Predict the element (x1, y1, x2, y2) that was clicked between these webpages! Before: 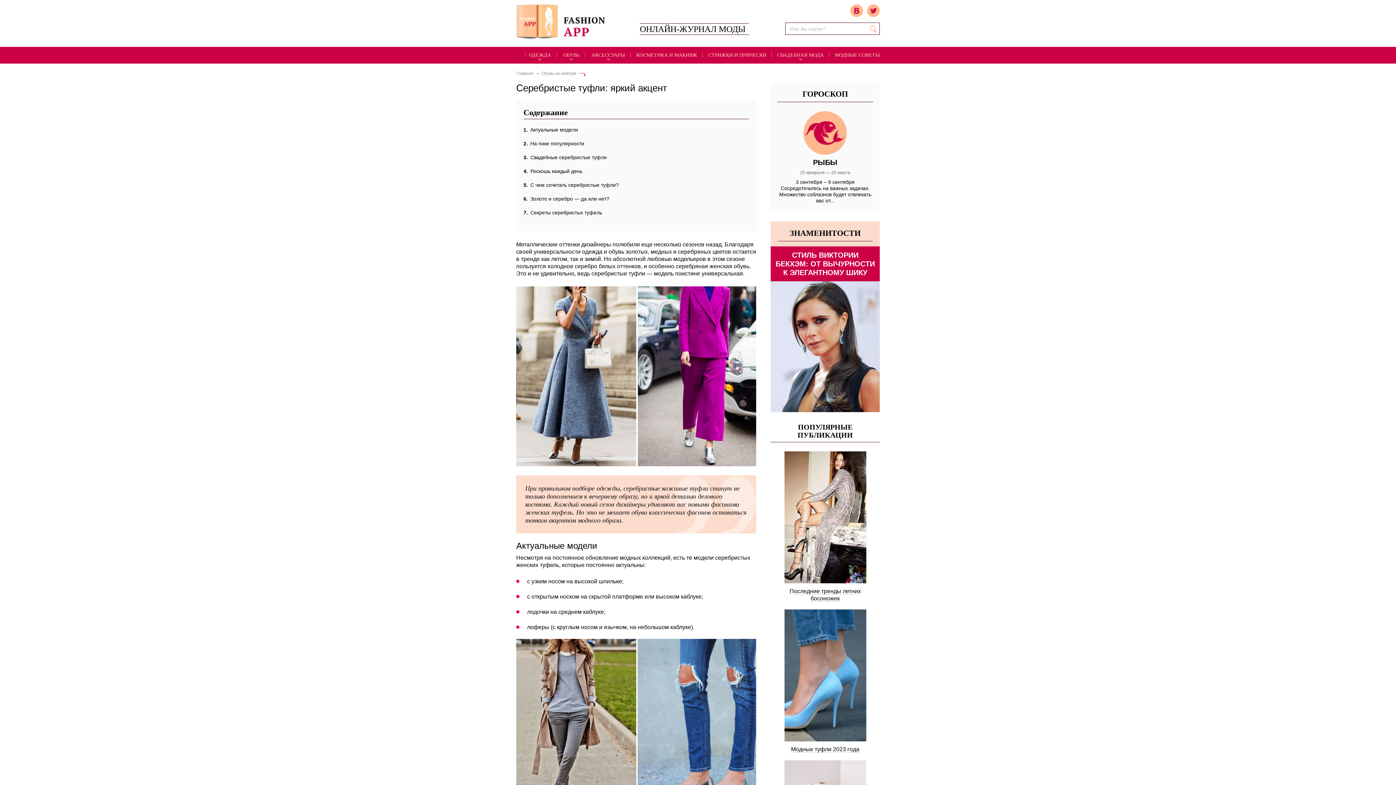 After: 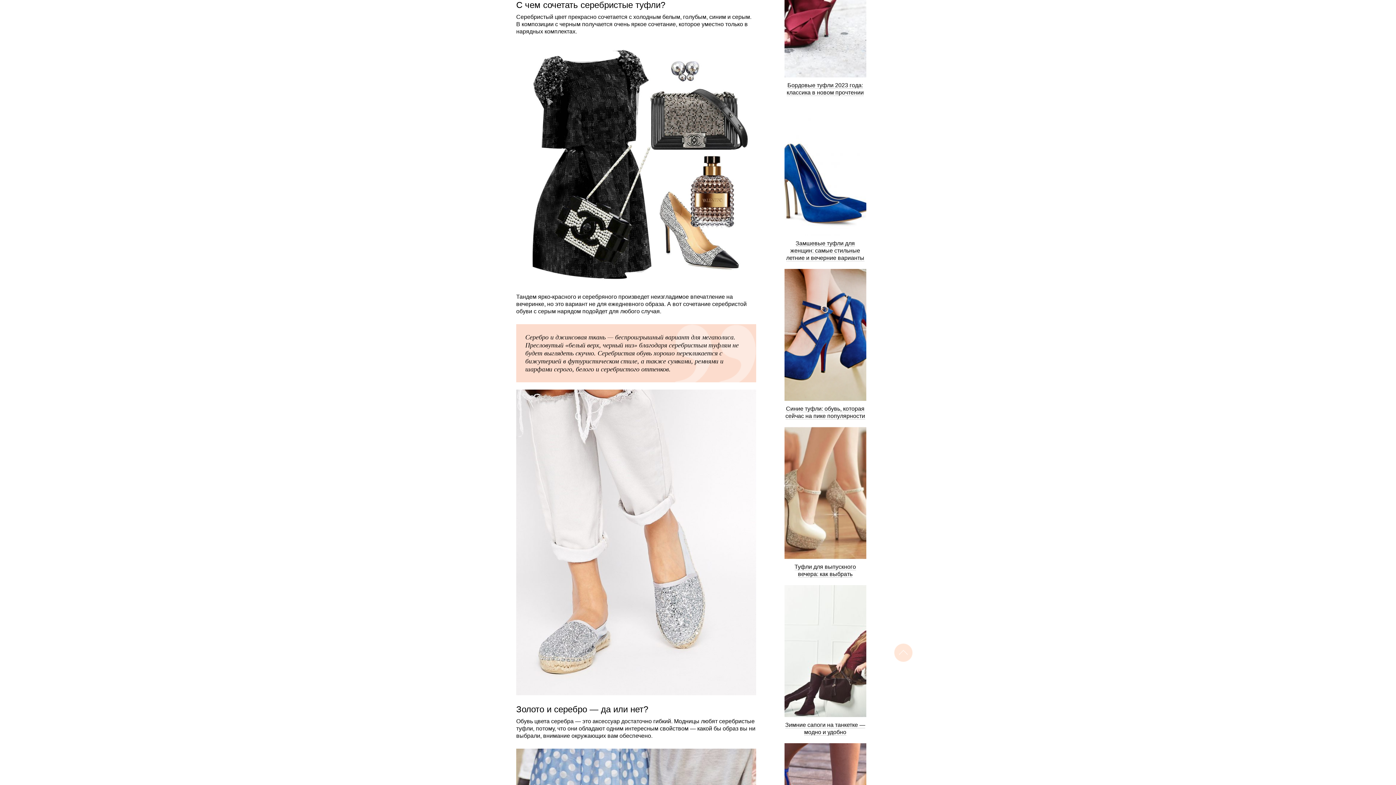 Action: bbox: (523, 182, 618, 188) label: 5 С чем сочетать серебристые туфли?